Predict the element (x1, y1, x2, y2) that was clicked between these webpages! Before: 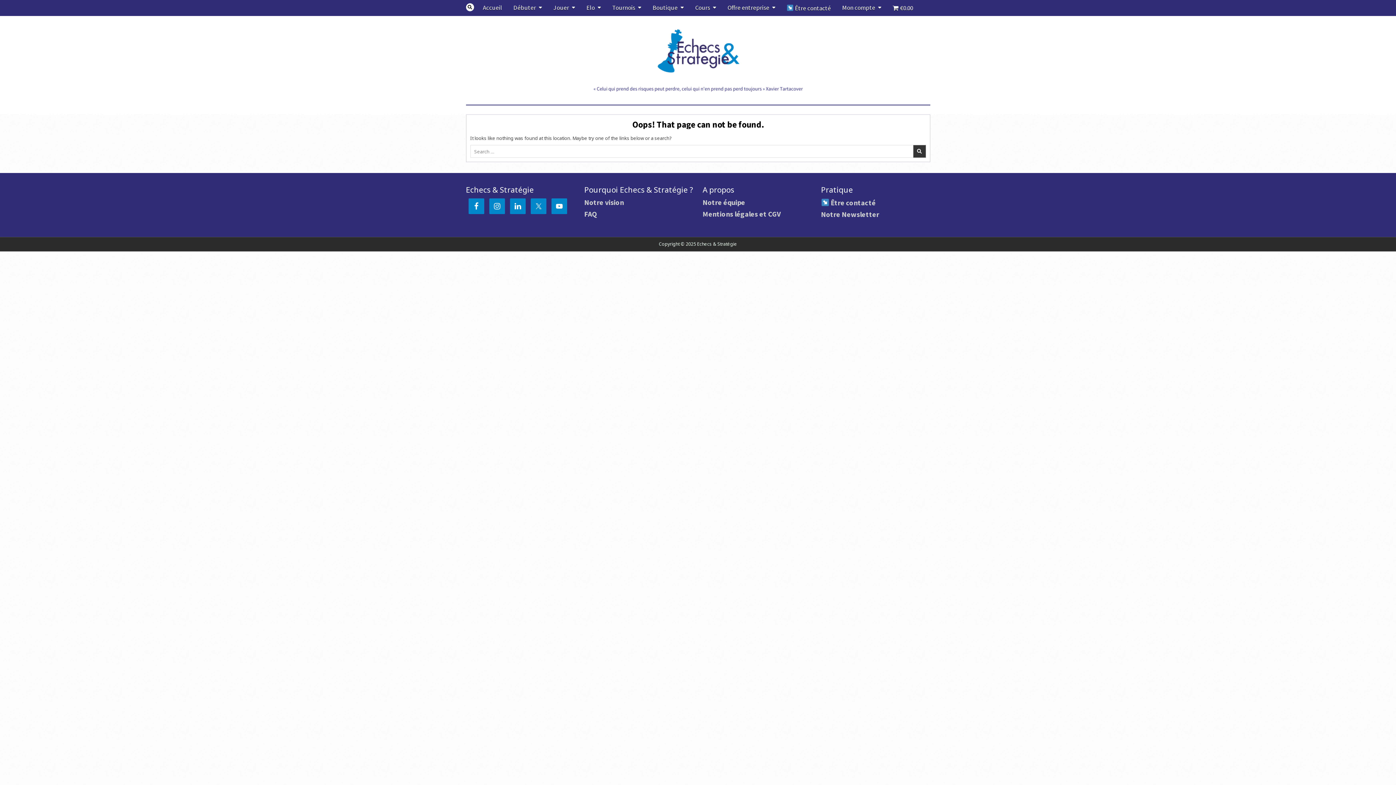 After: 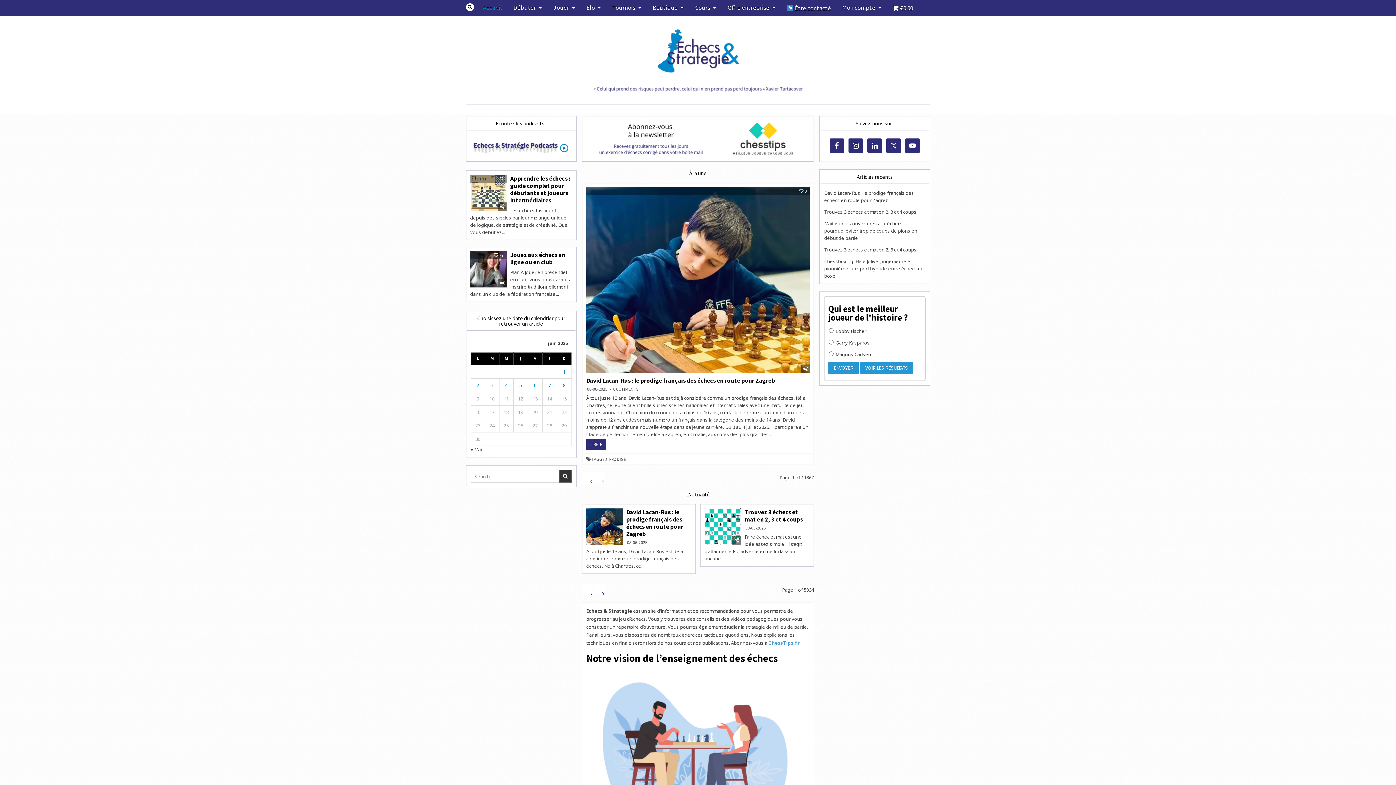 Action: bbox: (466, 0, 930, 105)